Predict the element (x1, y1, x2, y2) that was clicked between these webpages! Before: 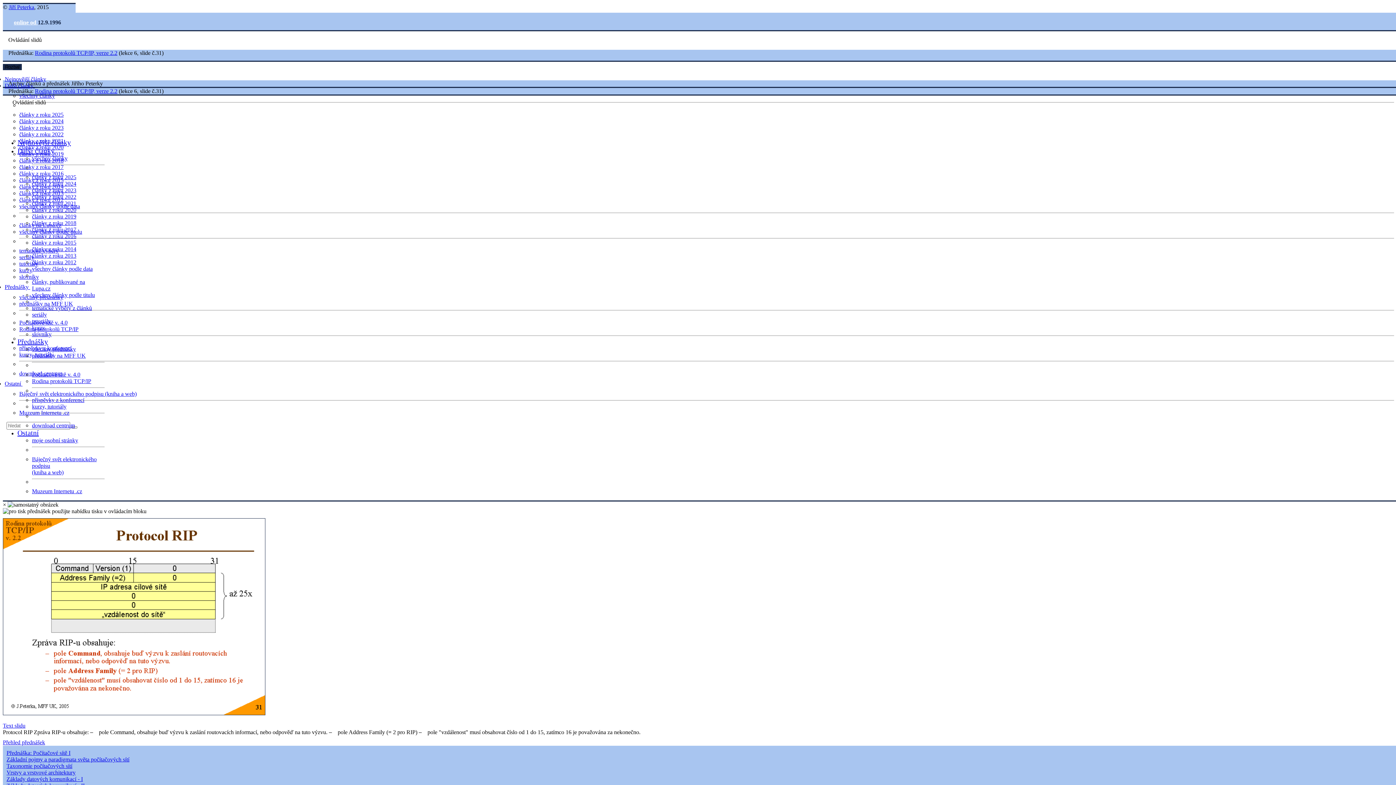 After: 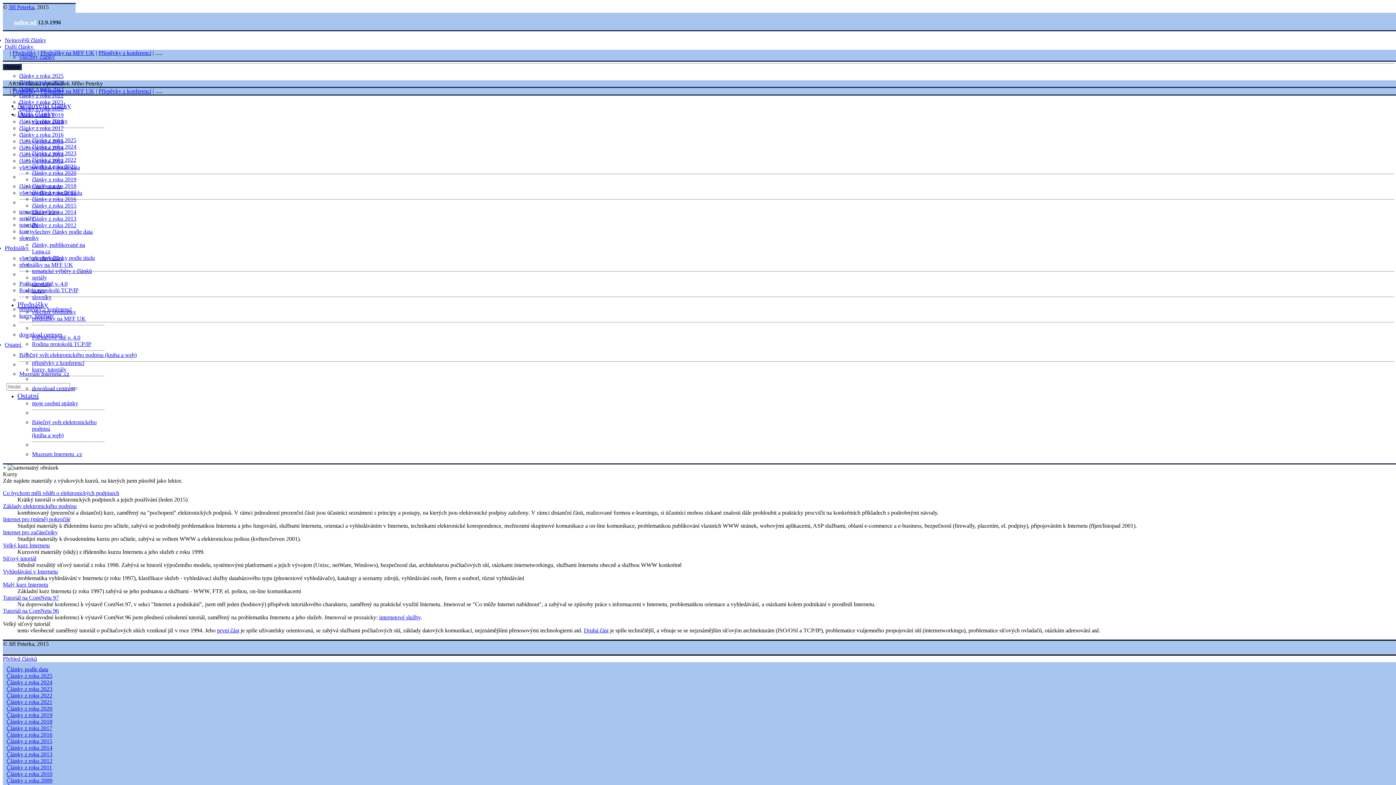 Action: label: kurzy bbox: (32, 324, 45, 330)